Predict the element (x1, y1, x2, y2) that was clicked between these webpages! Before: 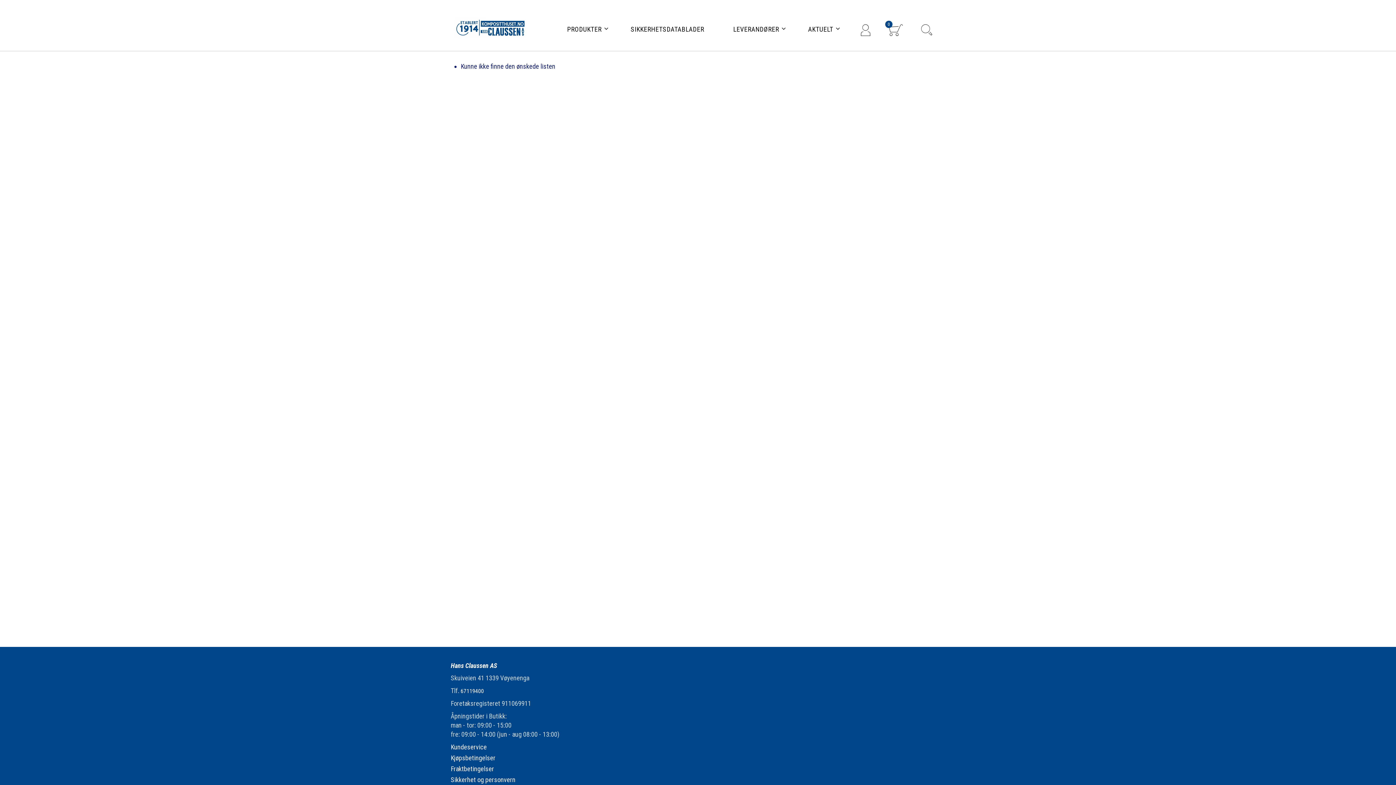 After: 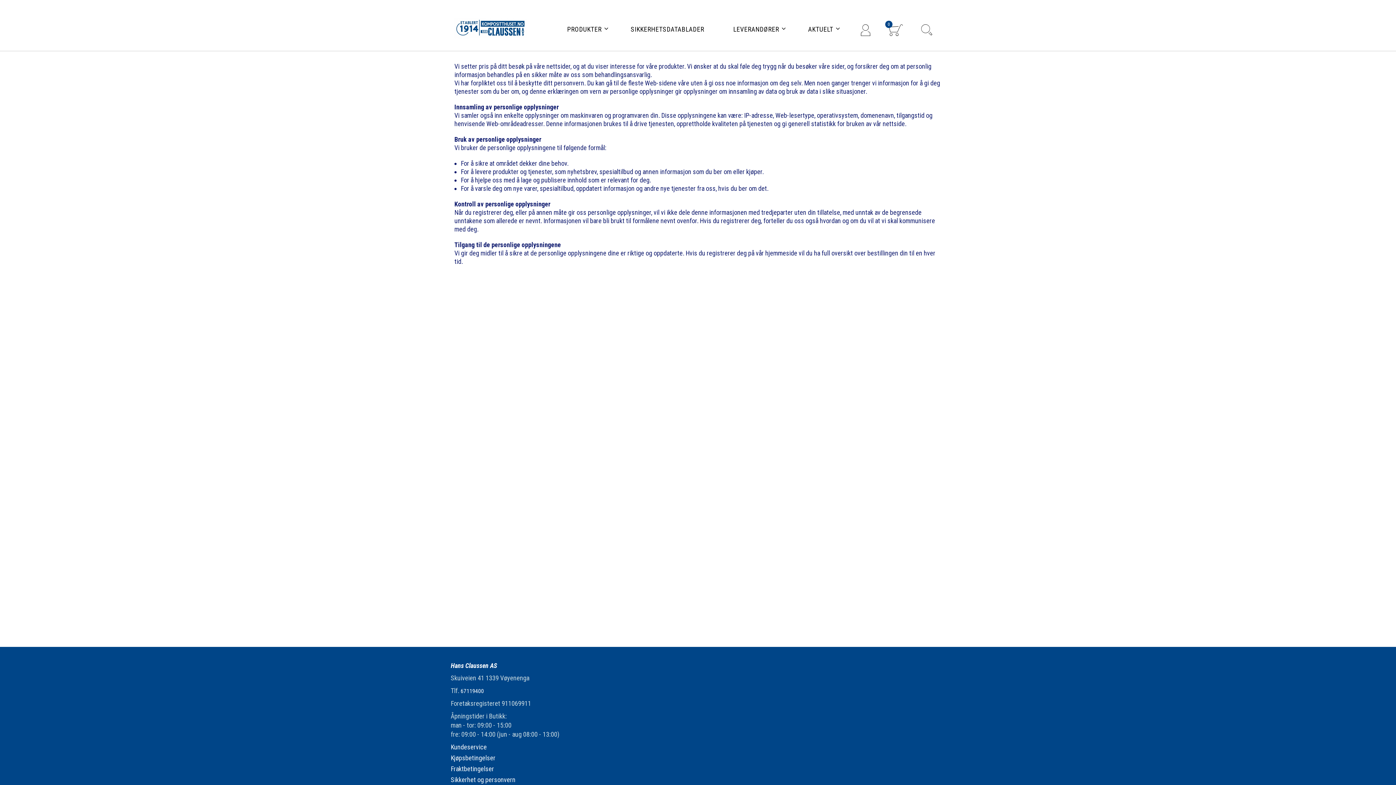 Action: label: Sikkerhet og personvern bbox: (450, 776, 515, 784)